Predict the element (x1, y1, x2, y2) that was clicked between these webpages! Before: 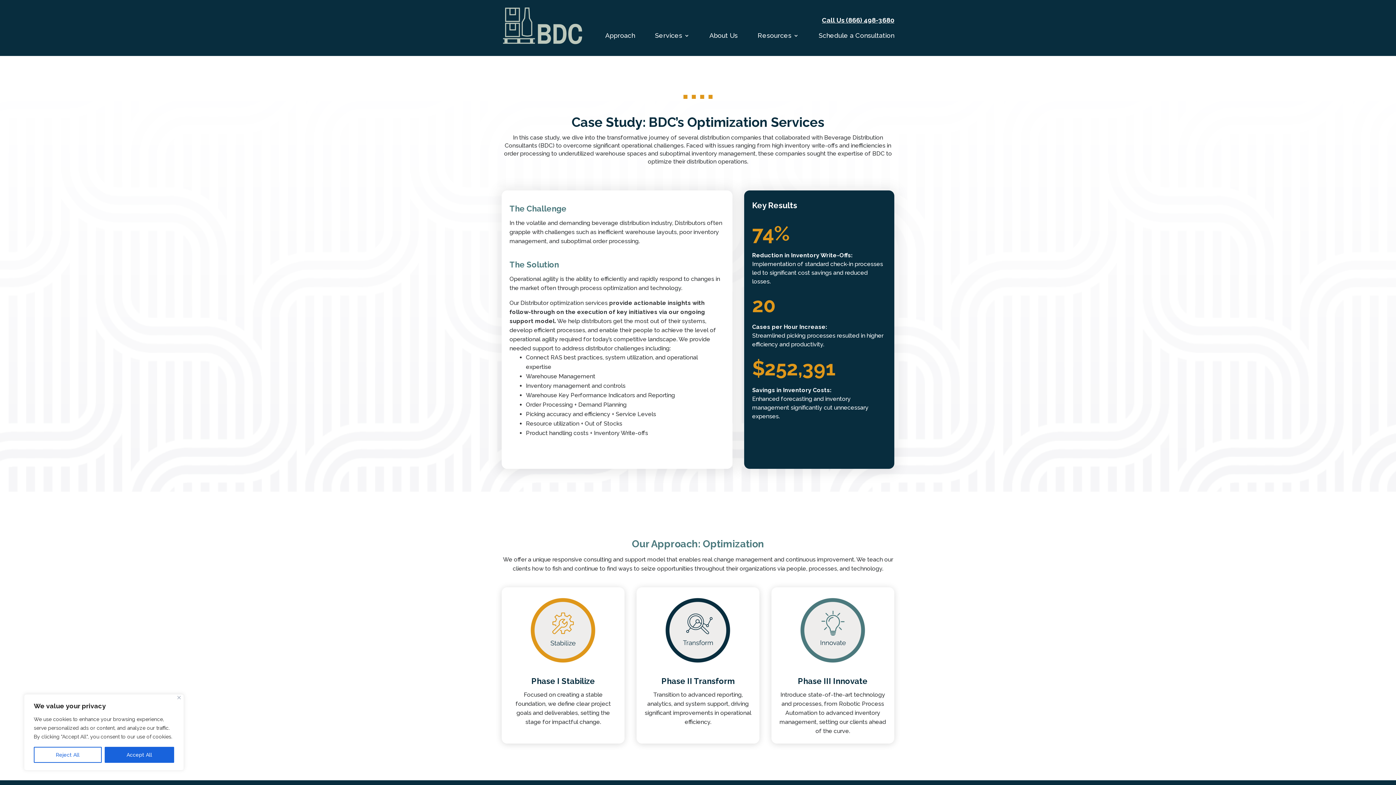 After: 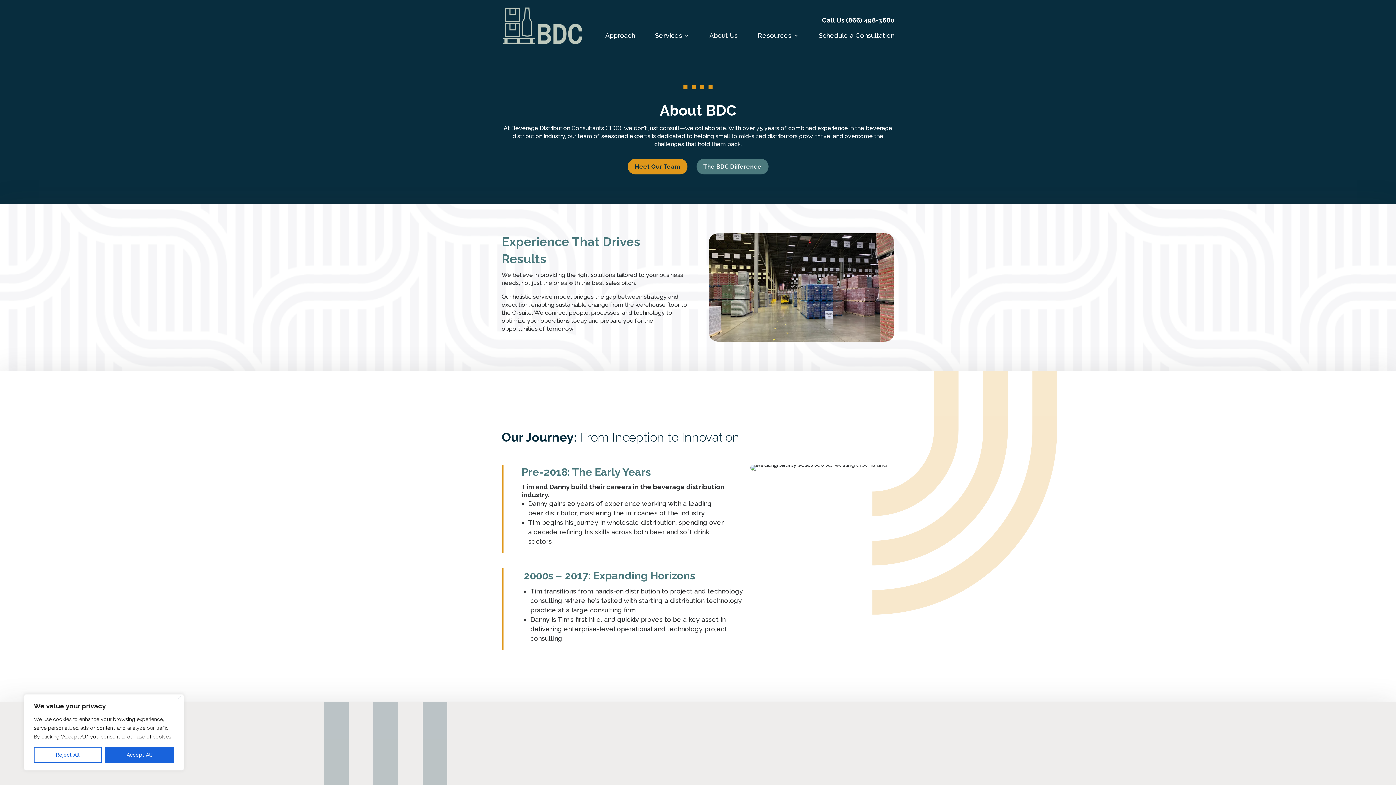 Action: bbox: (709, 33, 737, 41) label: About Us